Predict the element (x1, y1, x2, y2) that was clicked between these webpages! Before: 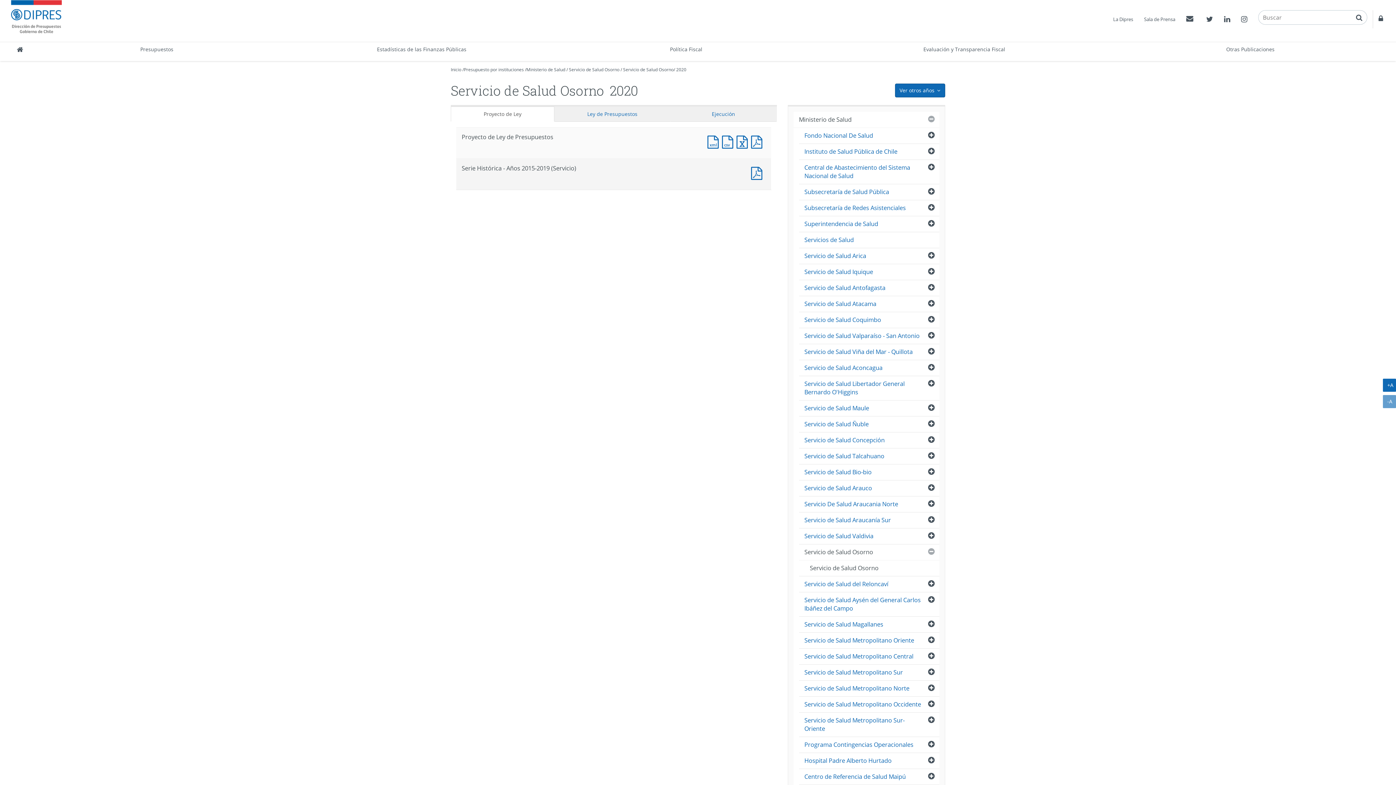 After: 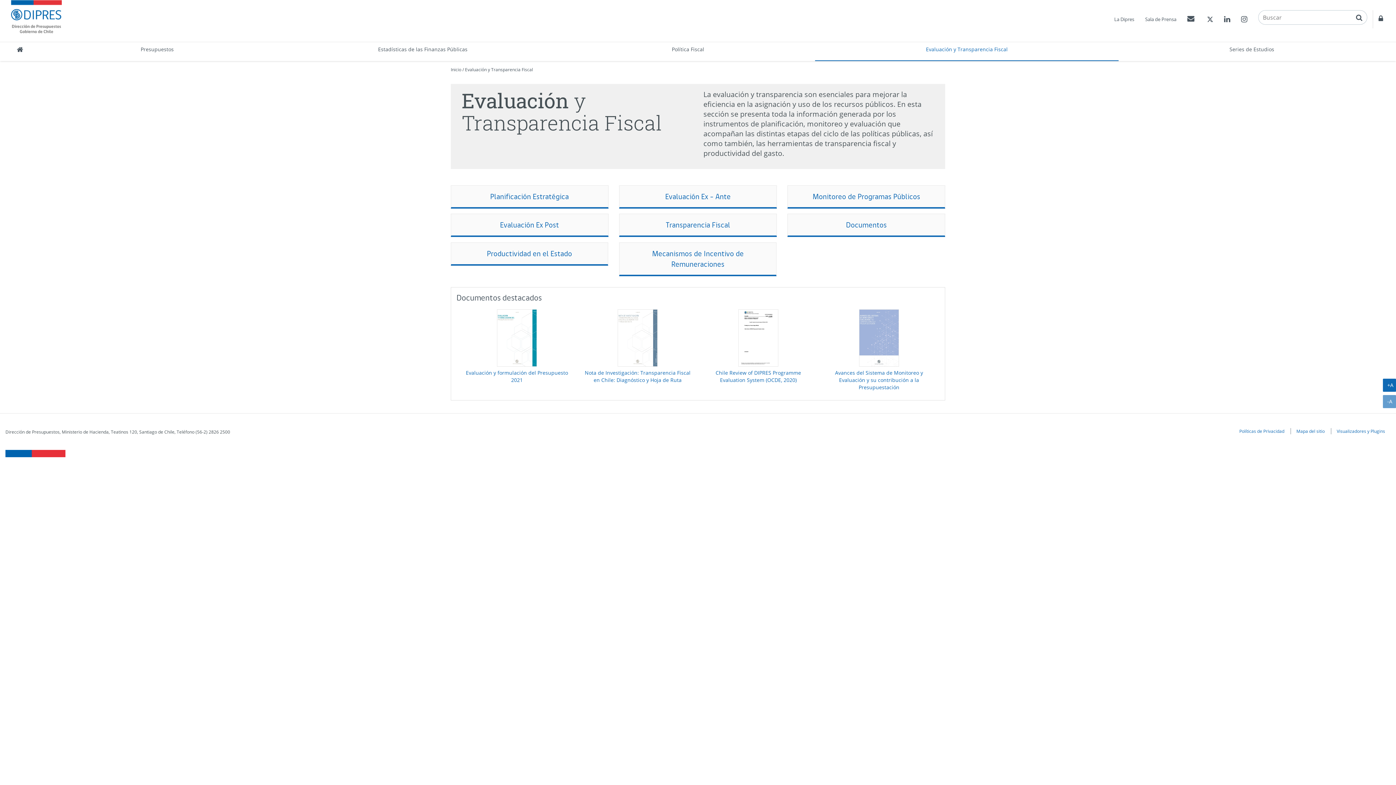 Action: label: Evaluación y Transparencia Fiscal bbox: (813, 42, 1116, 61)